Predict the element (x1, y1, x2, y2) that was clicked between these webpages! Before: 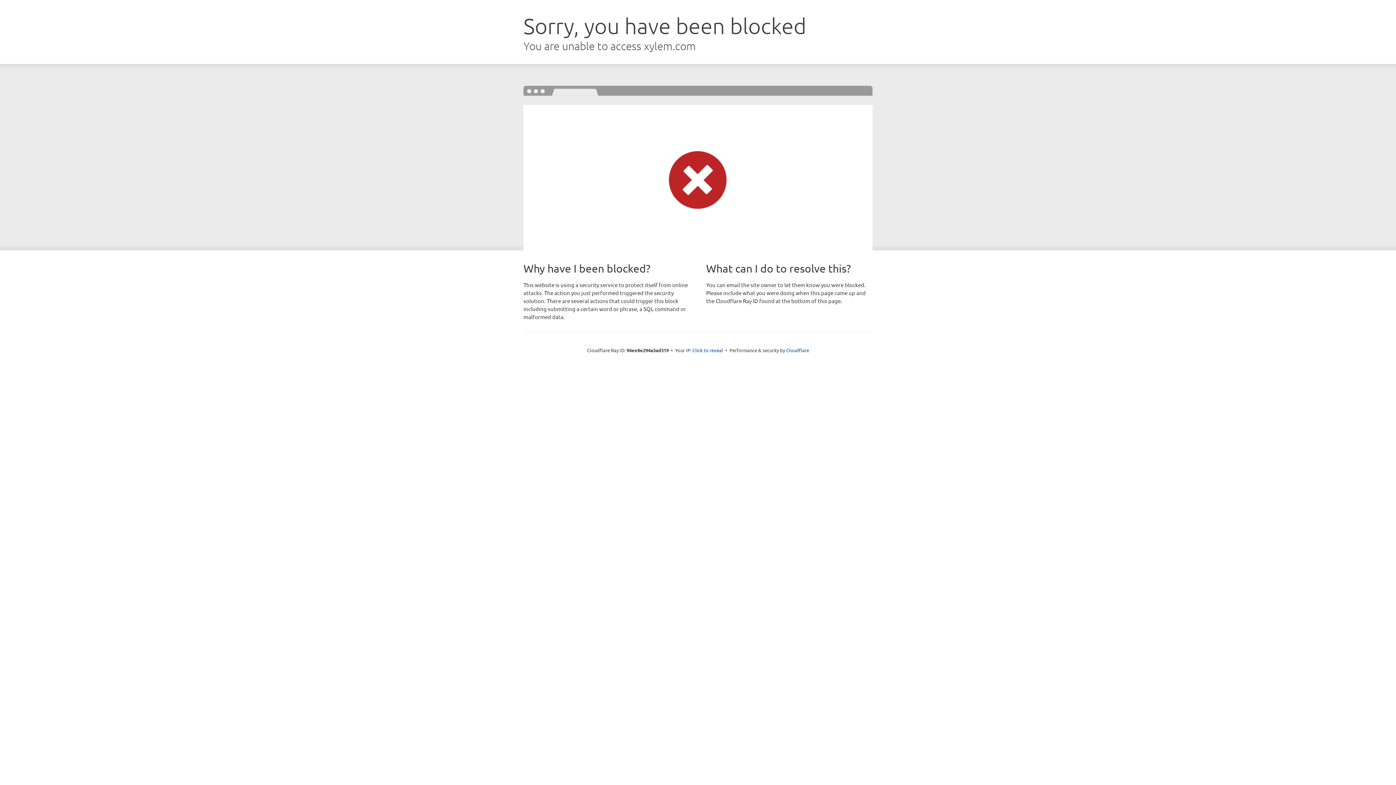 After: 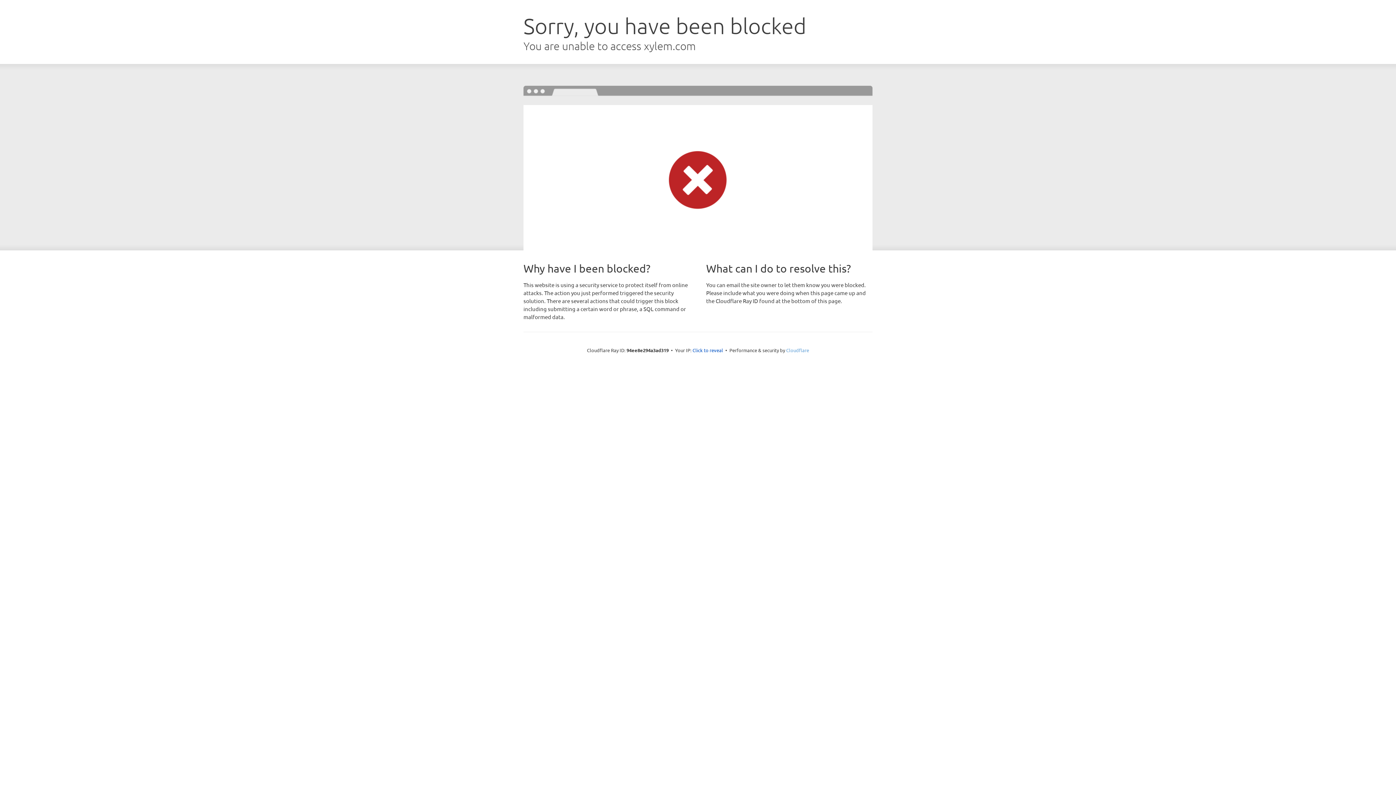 Action: label: Cloudflare bbox: (786, 347, 809, 353)